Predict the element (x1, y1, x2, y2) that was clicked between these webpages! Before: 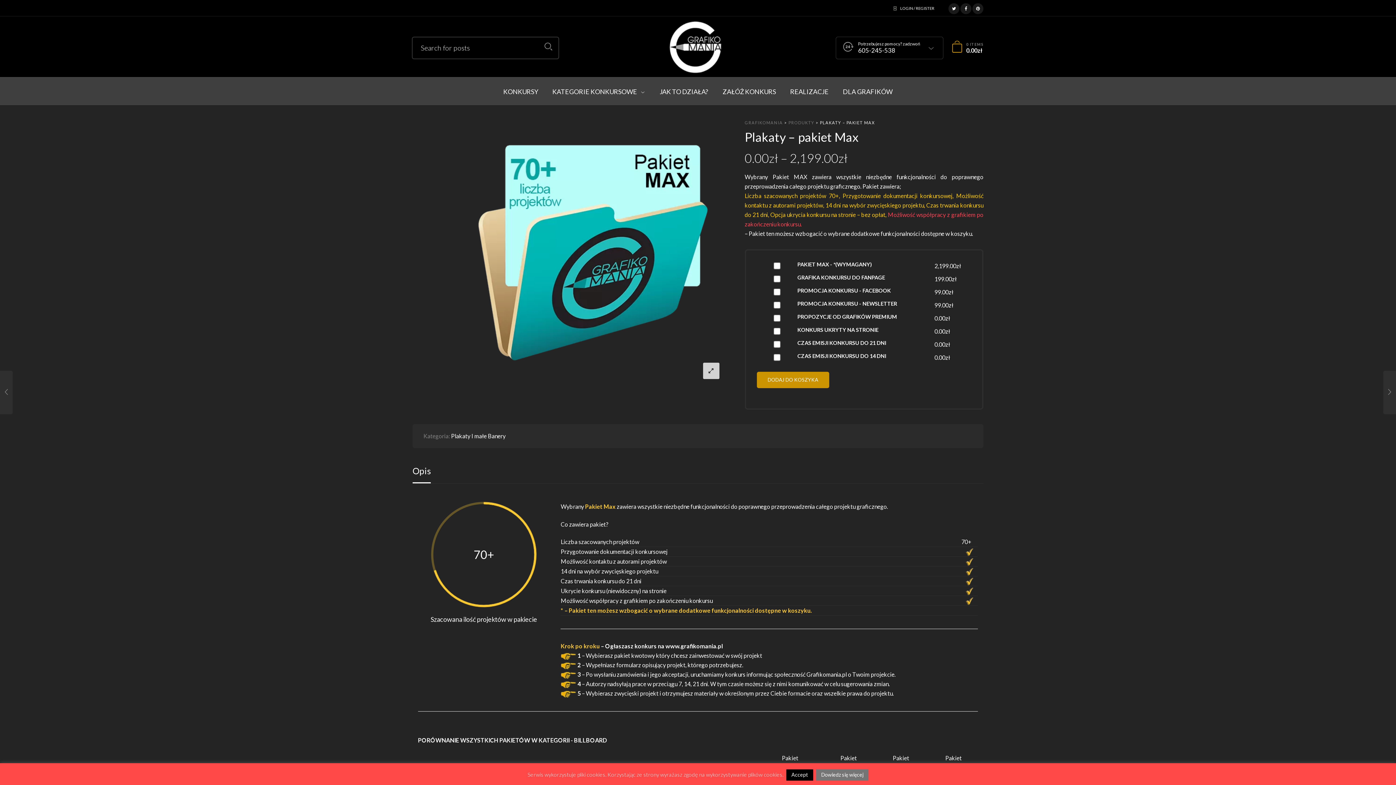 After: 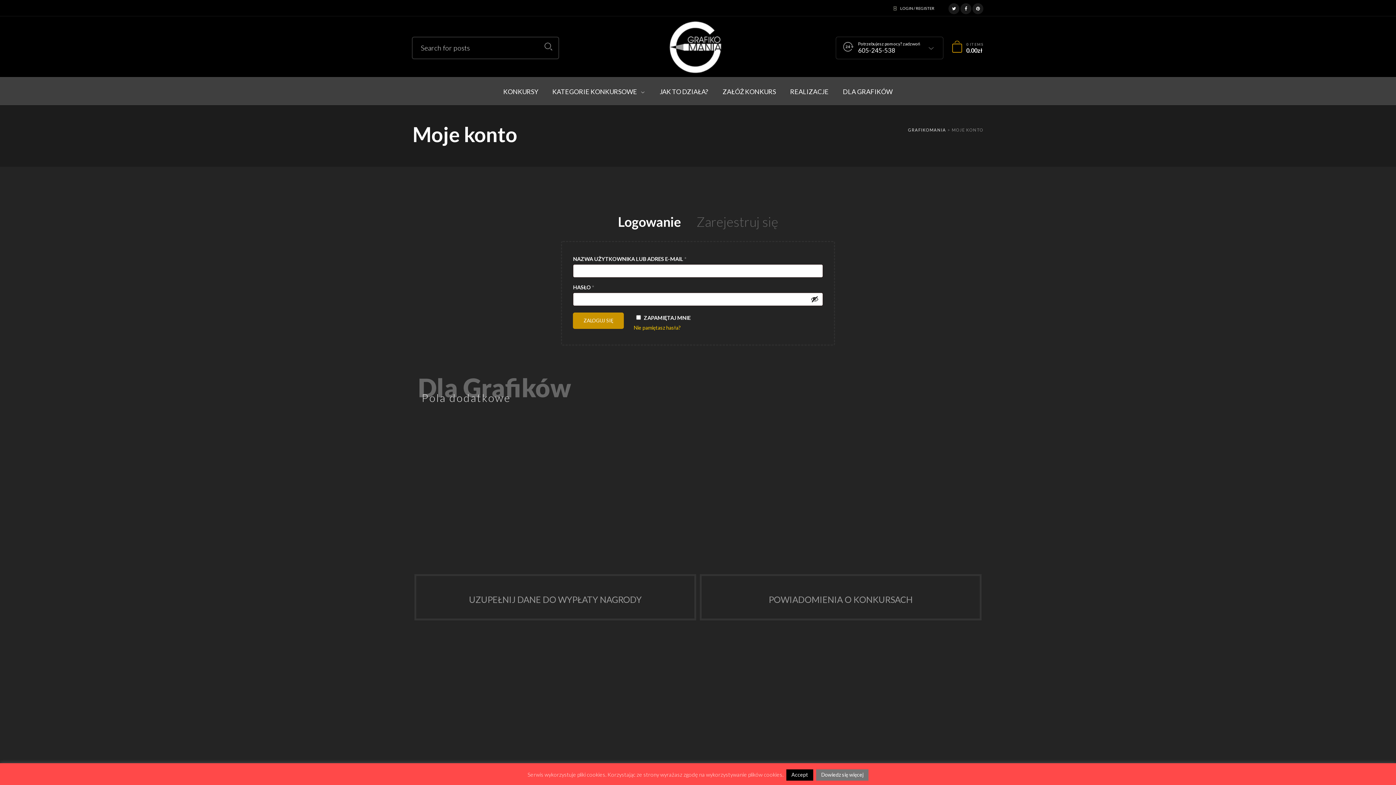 Action: label: LOGIN / REGISTER bbox: (888, 0, 941, 16)